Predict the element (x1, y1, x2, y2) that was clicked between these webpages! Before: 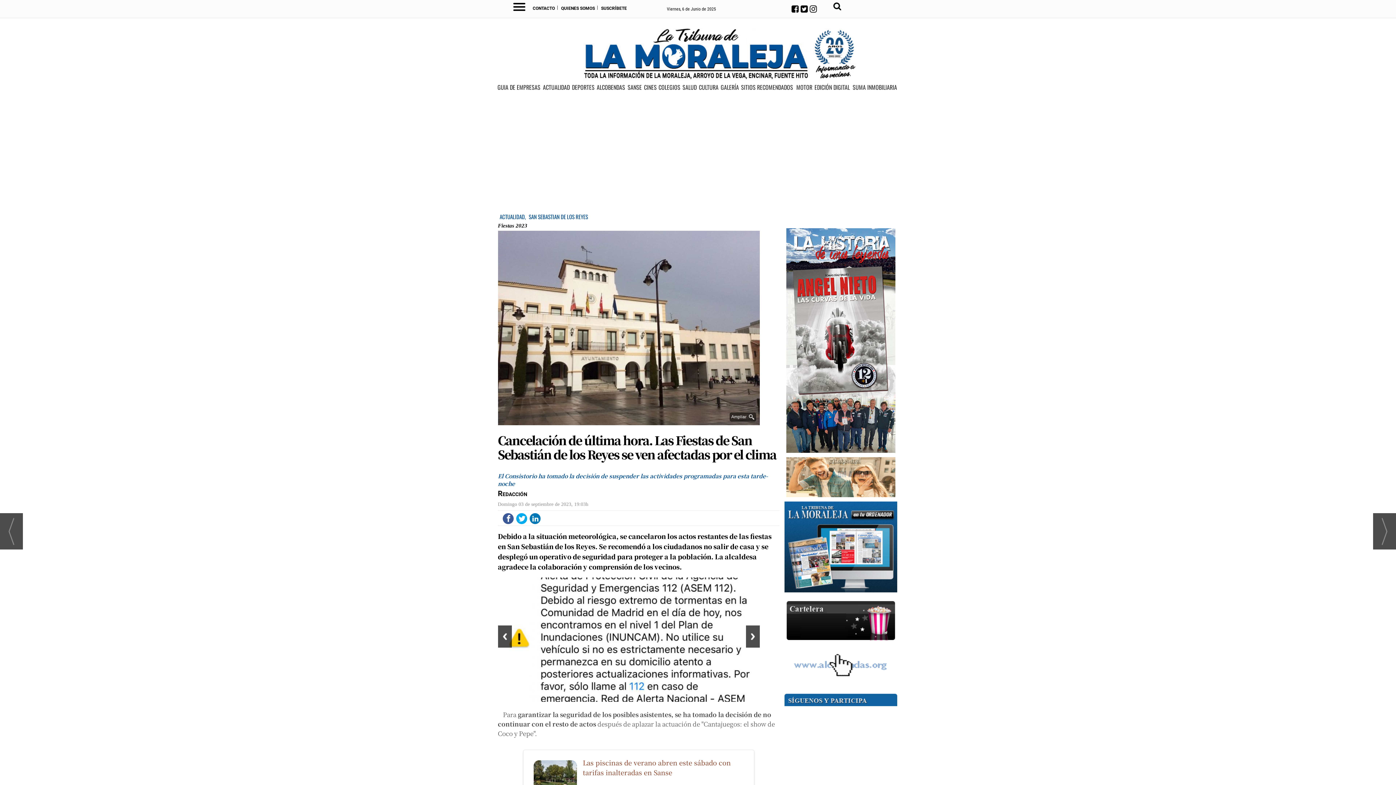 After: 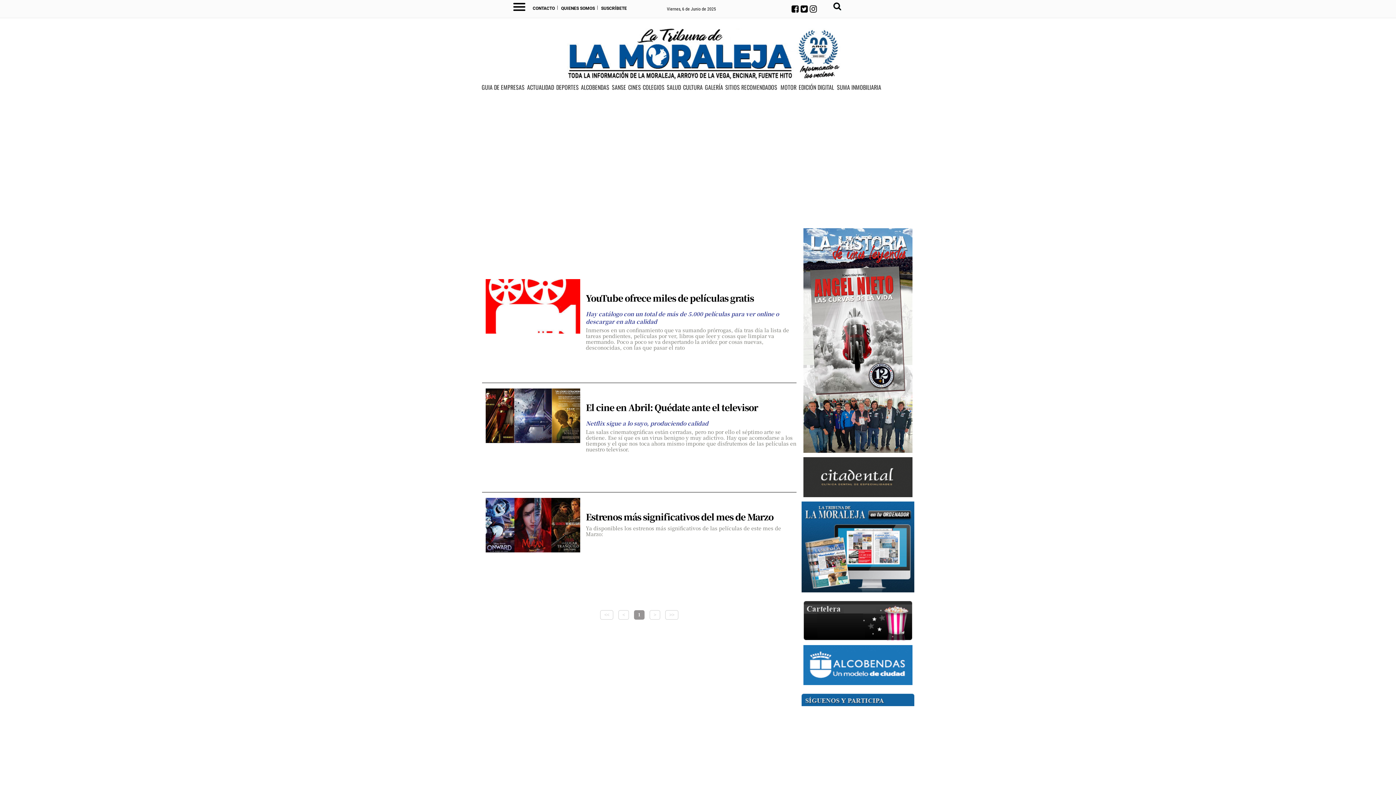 Action: bbox: (642, 83, 656, 94) label: CINES